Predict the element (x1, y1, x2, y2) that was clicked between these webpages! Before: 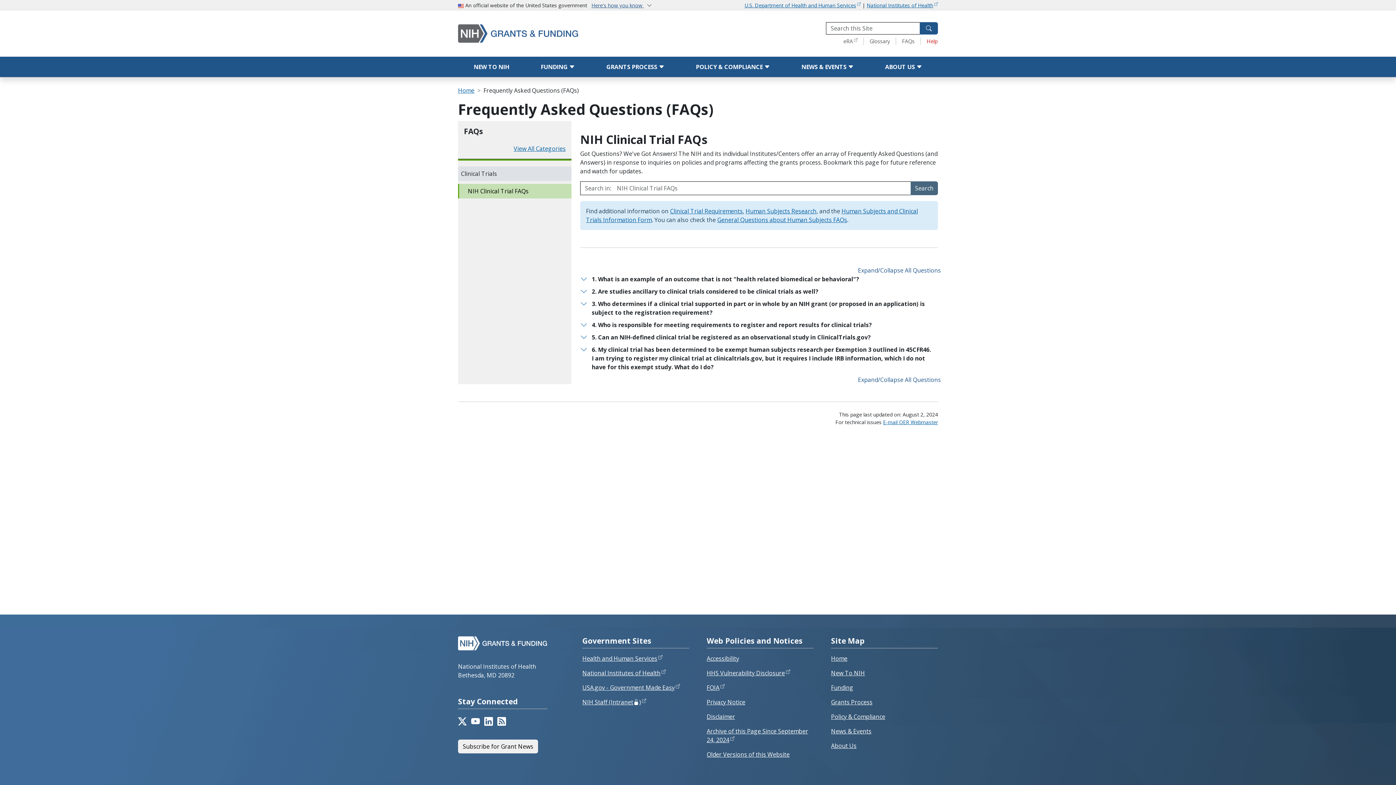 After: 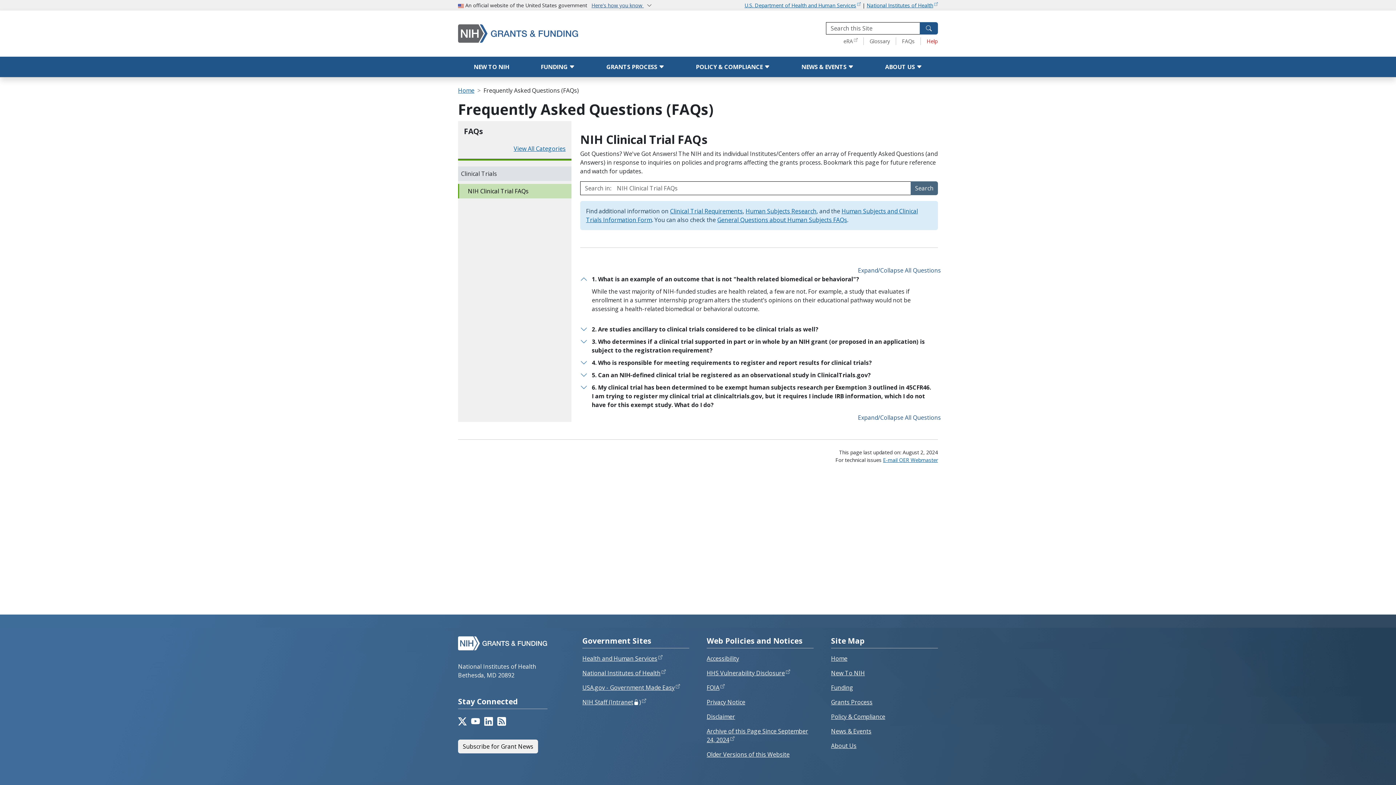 Action: bbox: (586, 274, 938, 283) label: 1. What is an example of an outcome that is not "health related biomedical or behavioral"?